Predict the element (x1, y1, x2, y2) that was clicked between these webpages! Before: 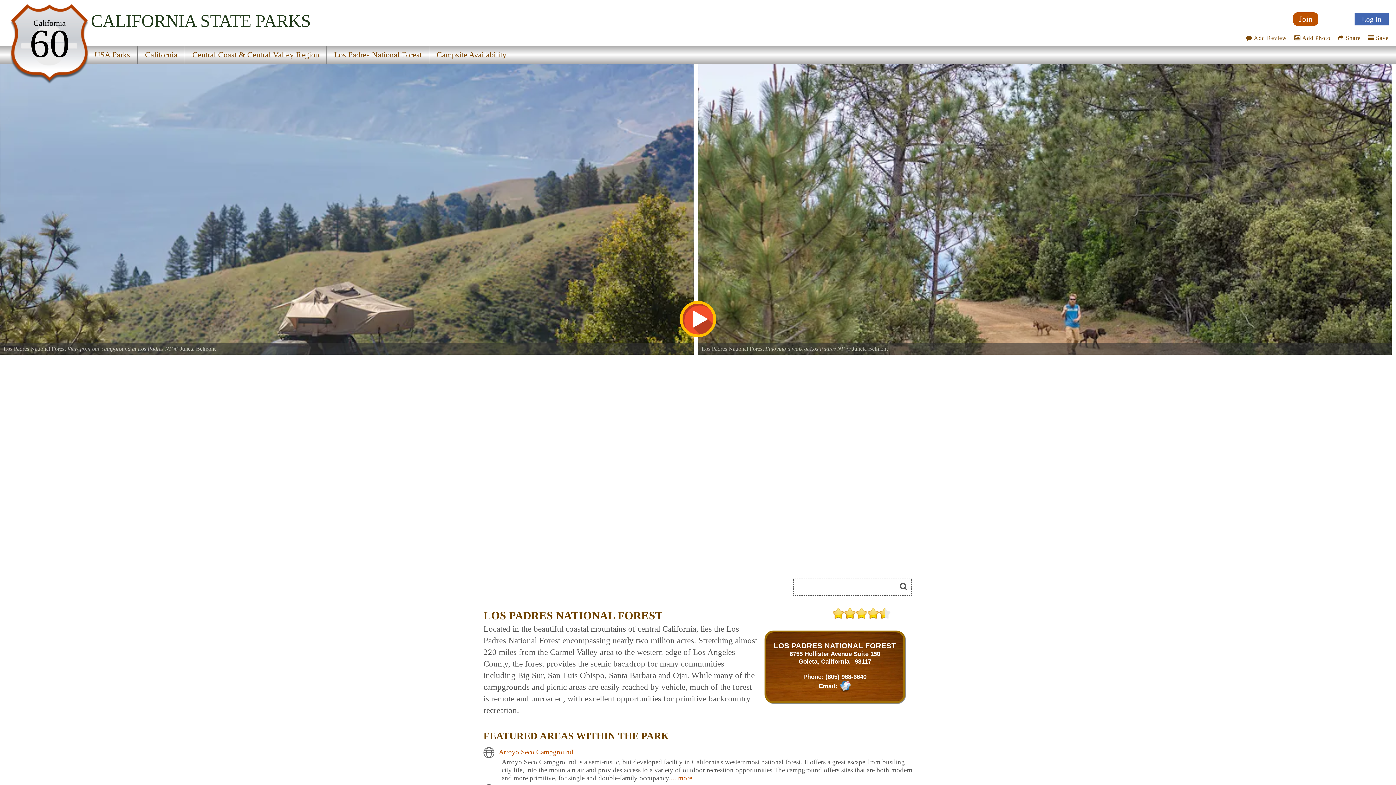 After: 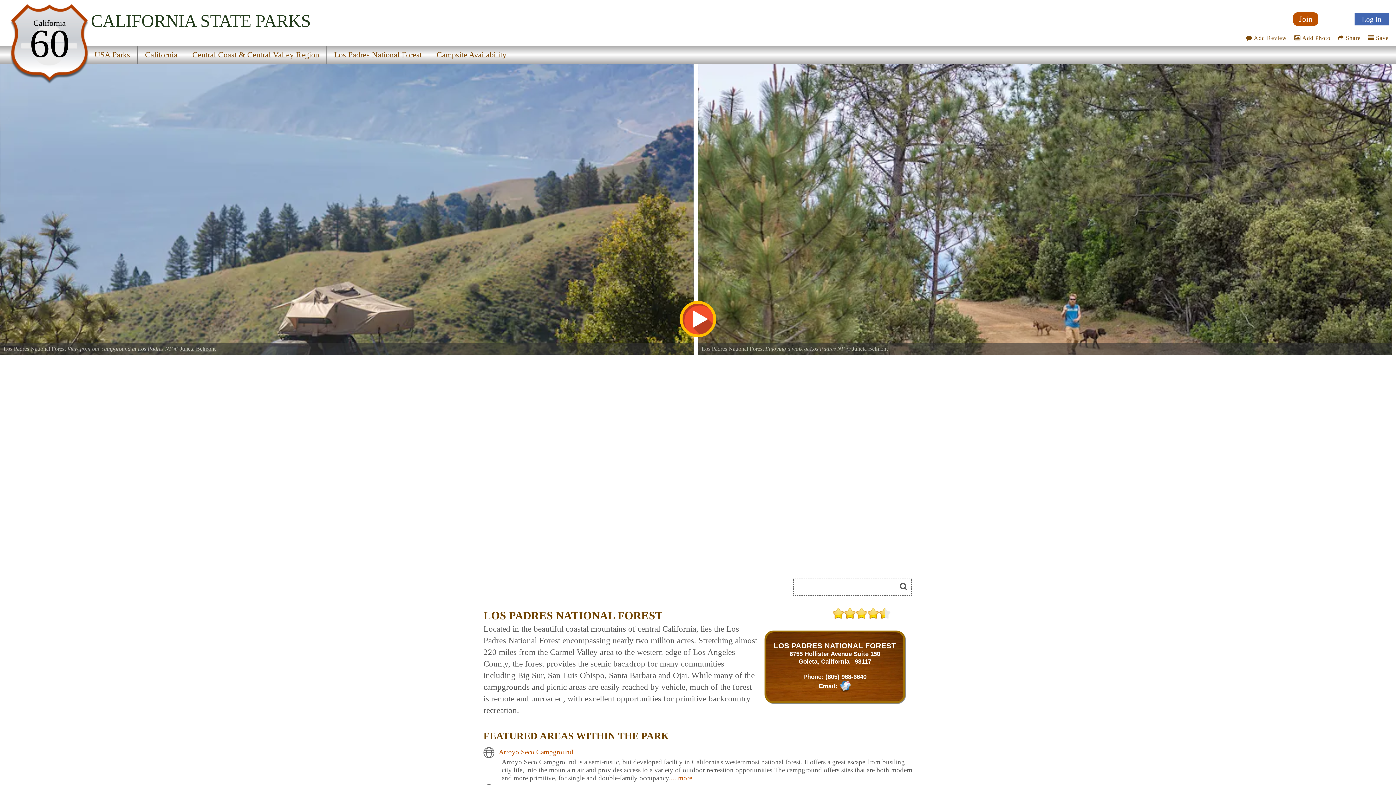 Action: bbox: (180, 345, 215, 352) label: Julieta Belmont